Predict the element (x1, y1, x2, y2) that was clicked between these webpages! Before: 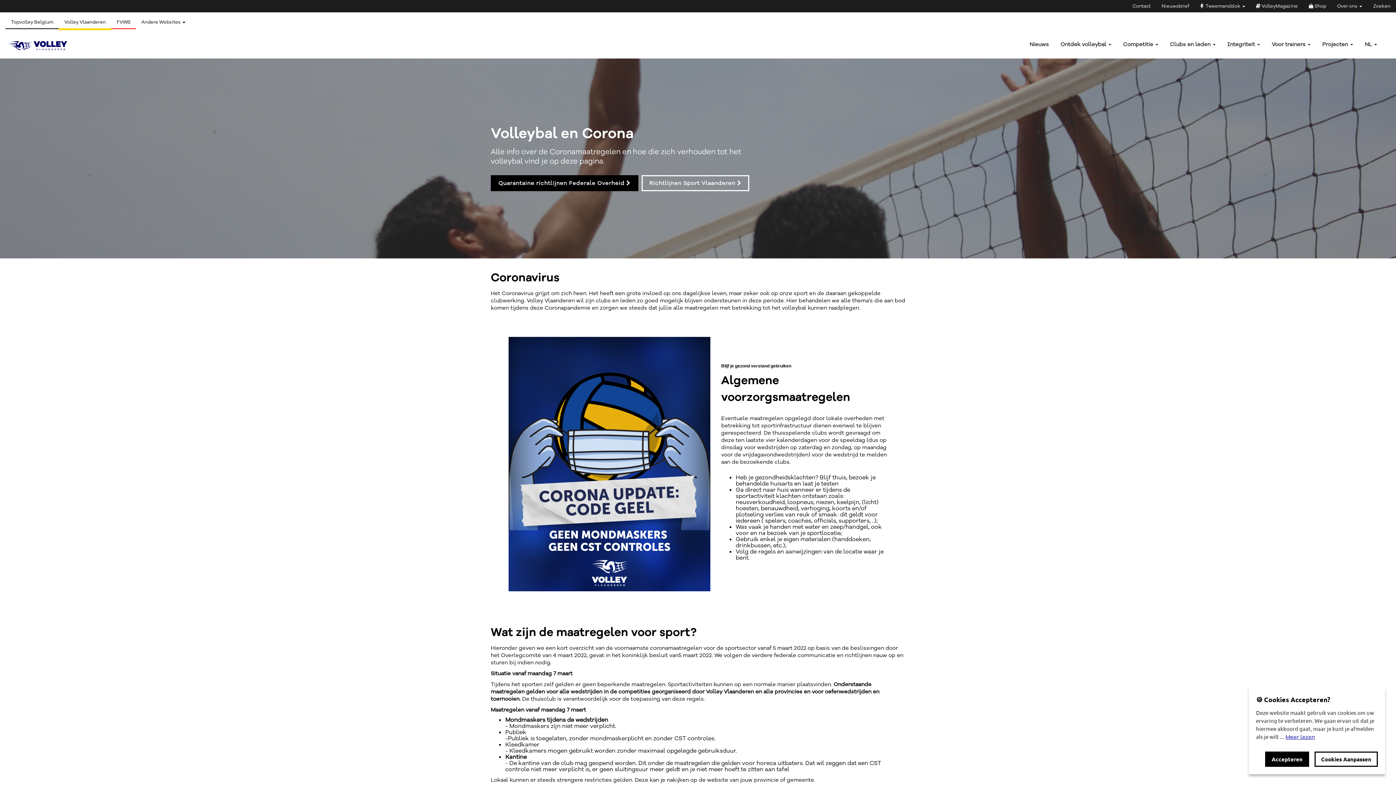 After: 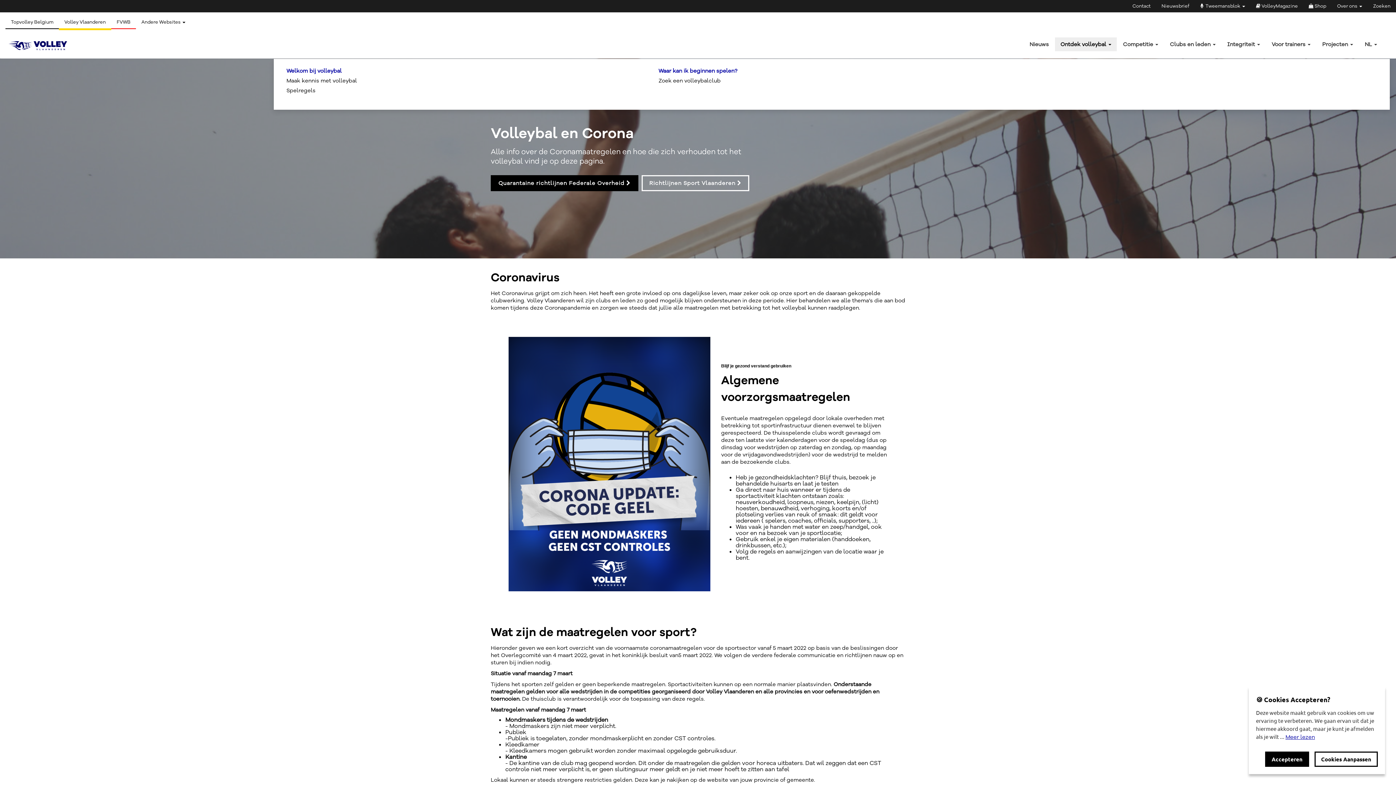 Action: bbox: (1055, 37, 1117, 51) label: Ontdek volleybal 